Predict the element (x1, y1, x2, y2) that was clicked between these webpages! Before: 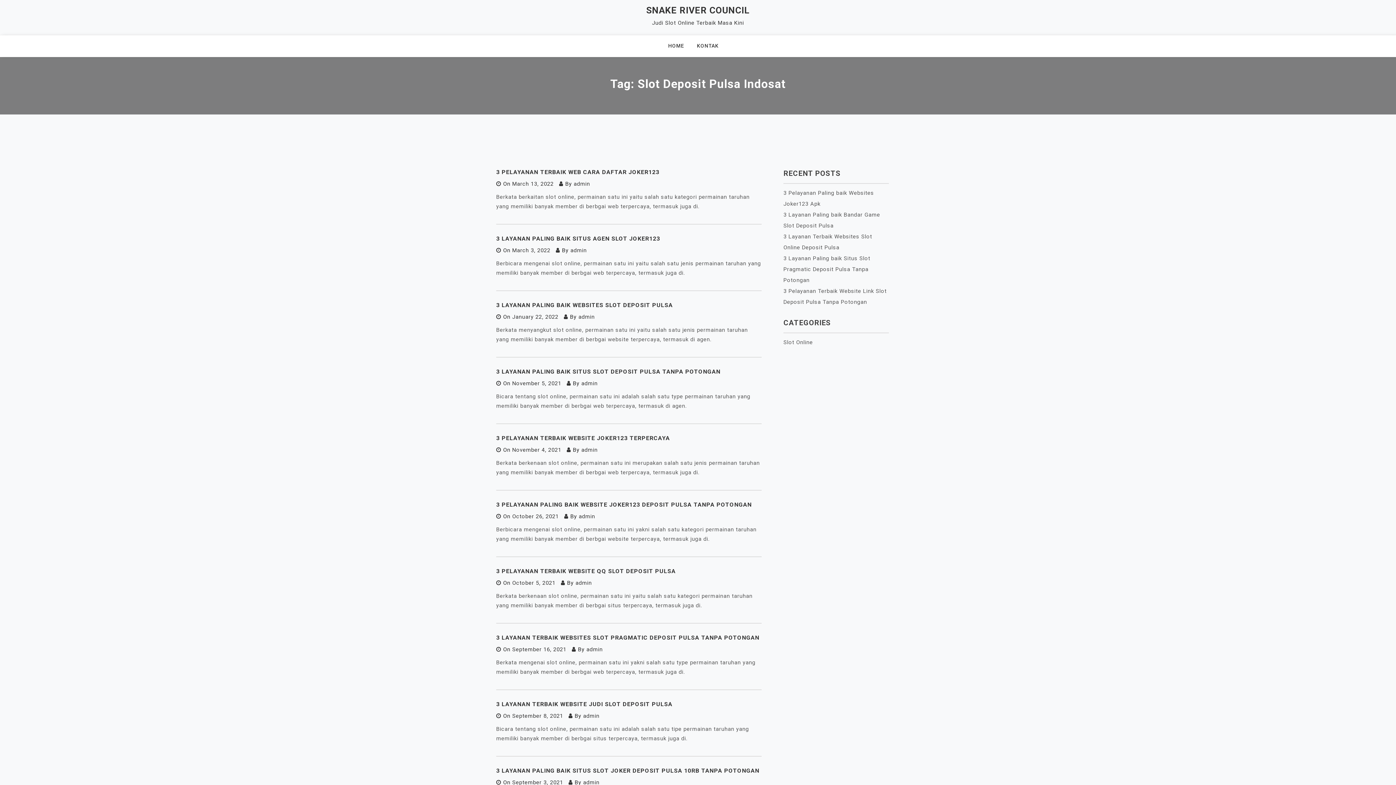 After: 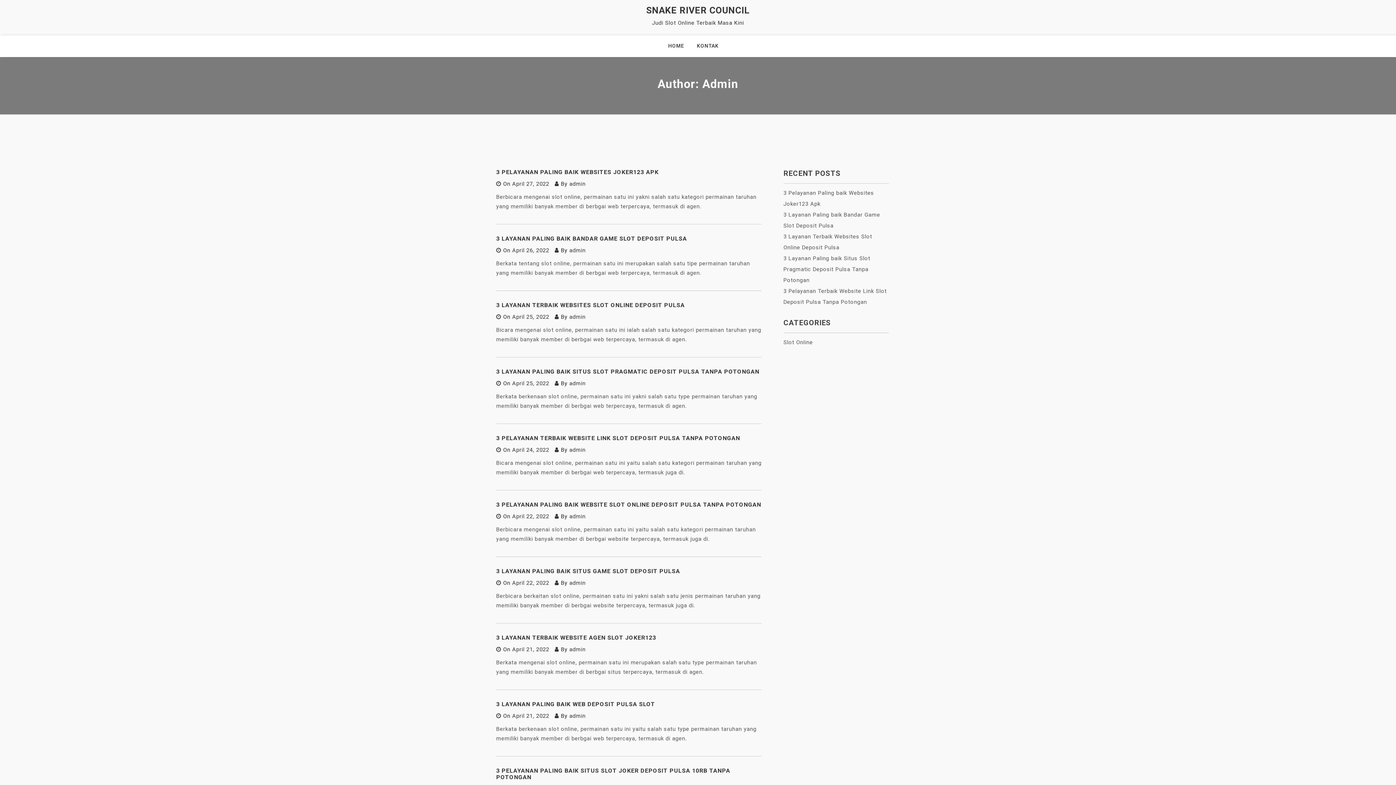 Action: label: admin bbox: (575, 580, 592, 586)